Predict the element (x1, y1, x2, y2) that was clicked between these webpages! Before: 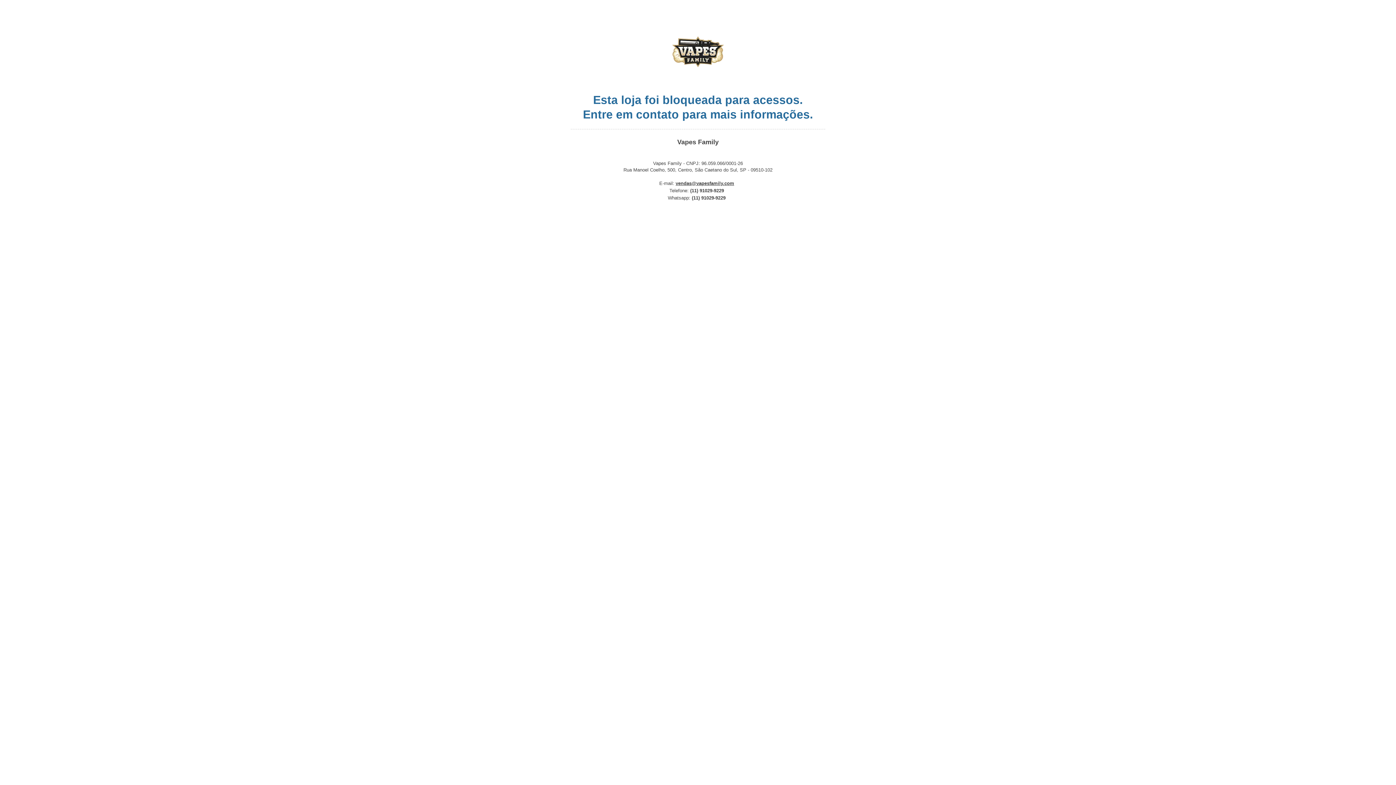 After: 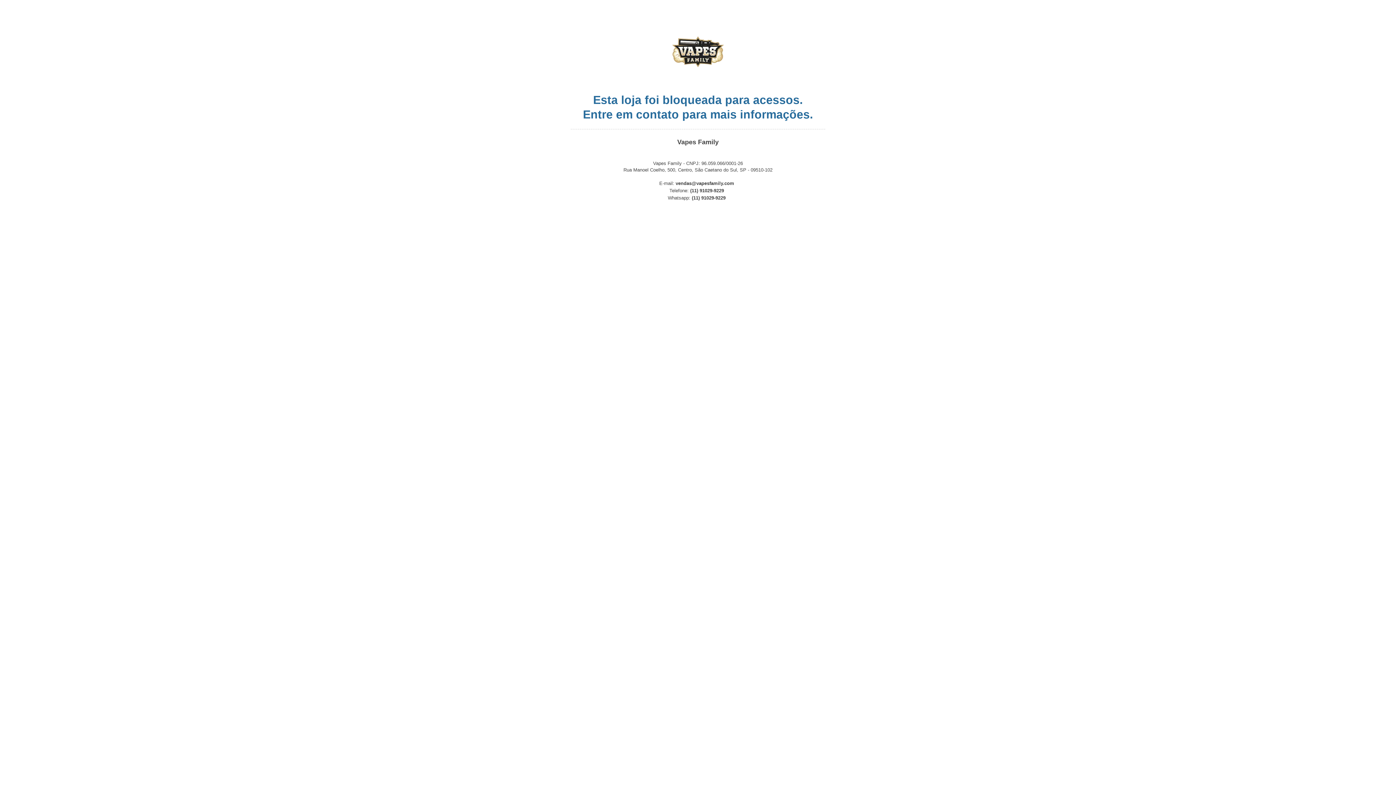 Action: bbox: (675, 180, 734, 186) label: vendas@vapesfamily.com